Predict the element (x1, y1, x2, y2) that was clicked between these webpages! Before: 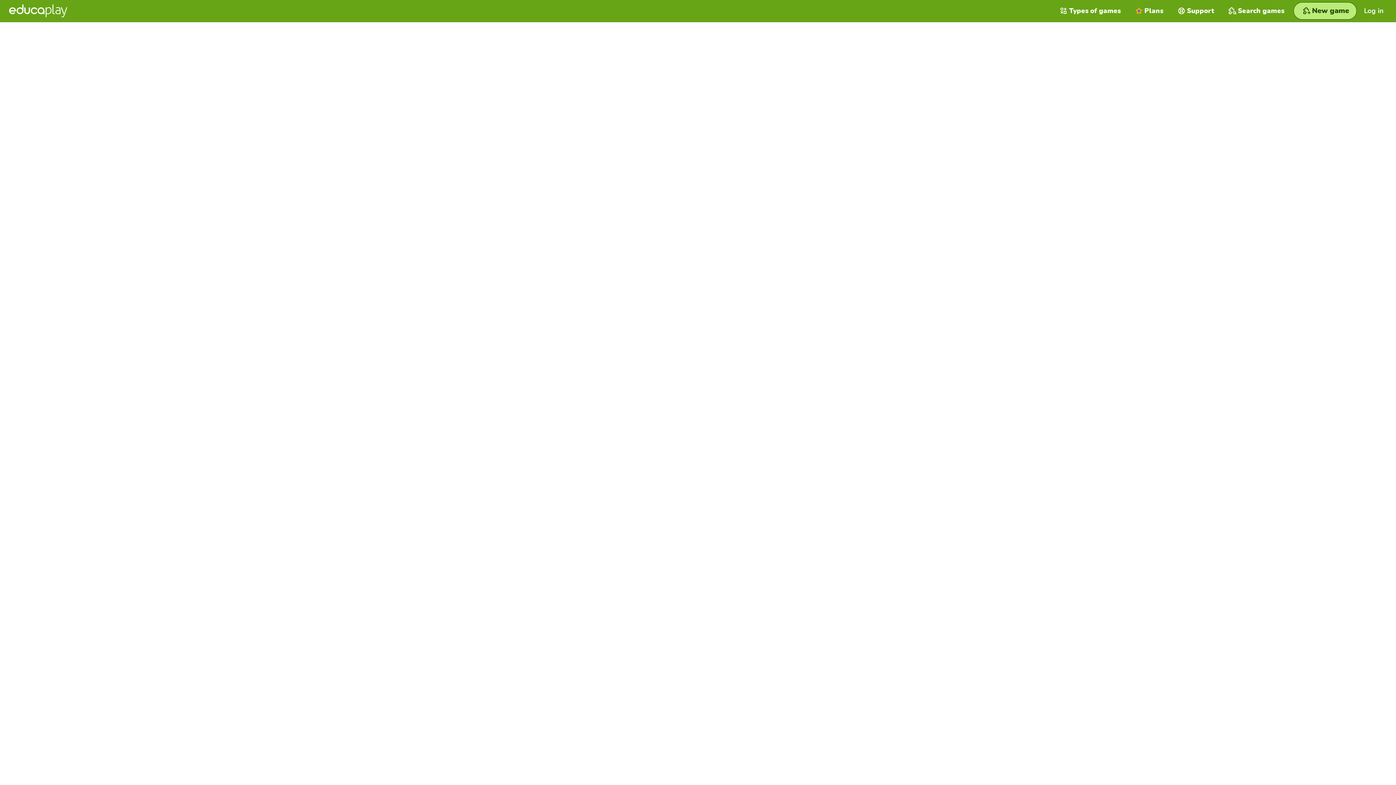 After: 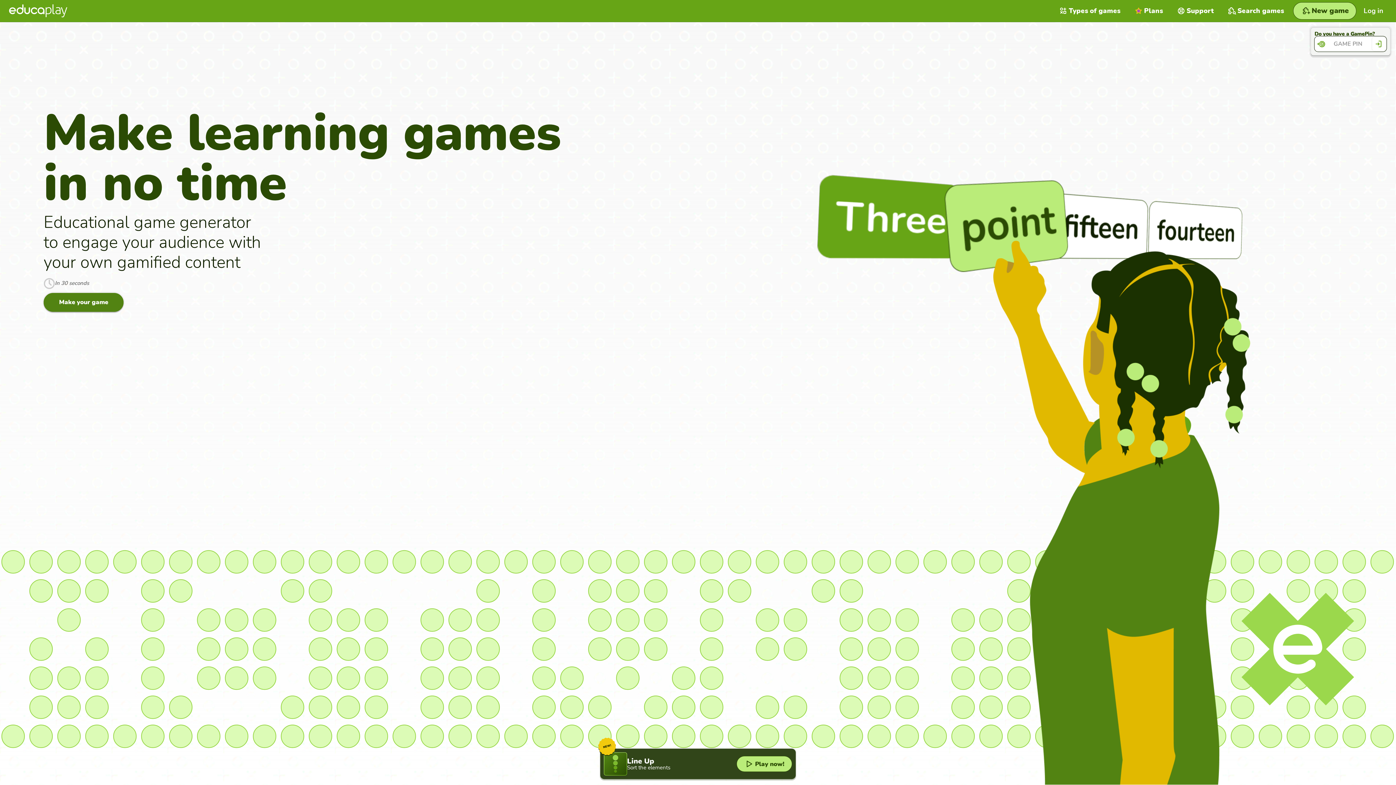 Action: bbox: (9, 4, 67, 17)